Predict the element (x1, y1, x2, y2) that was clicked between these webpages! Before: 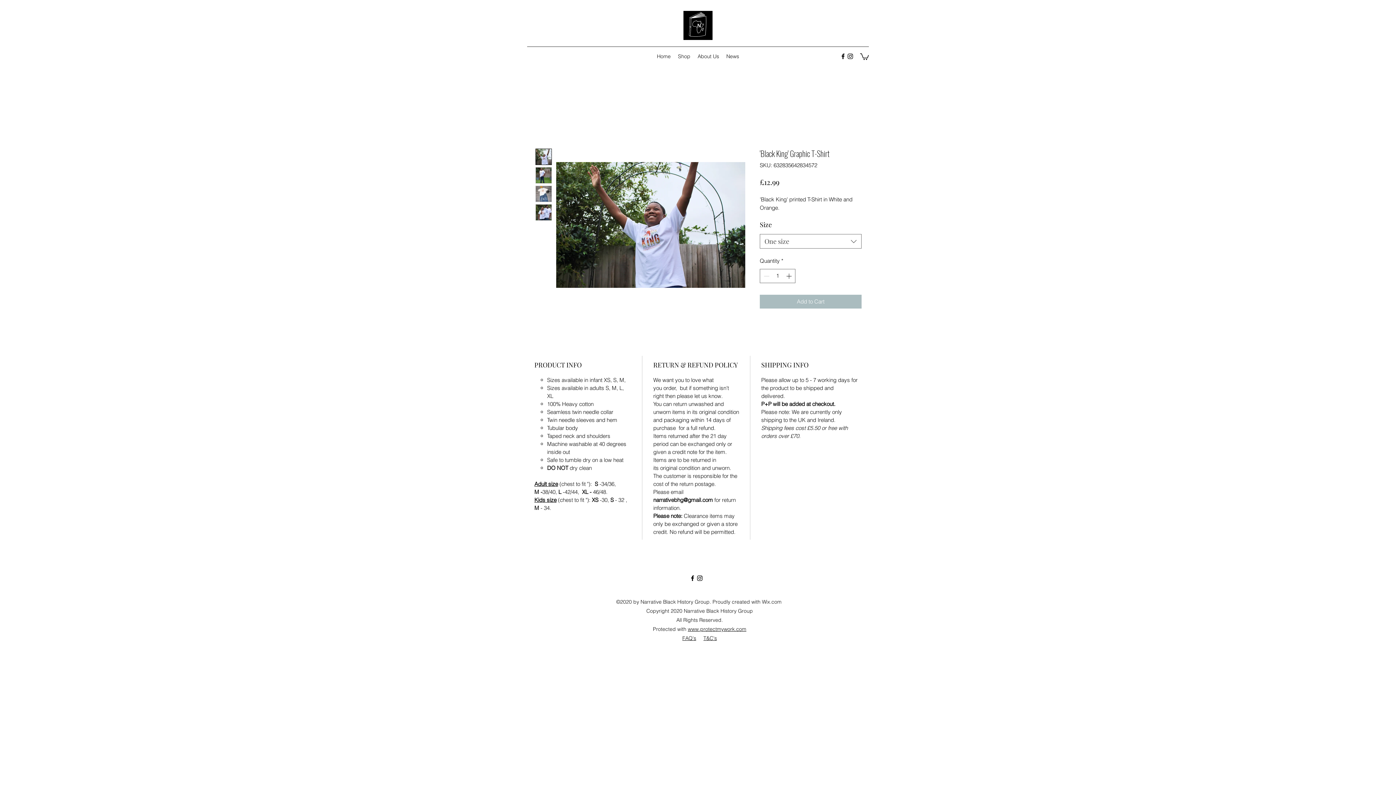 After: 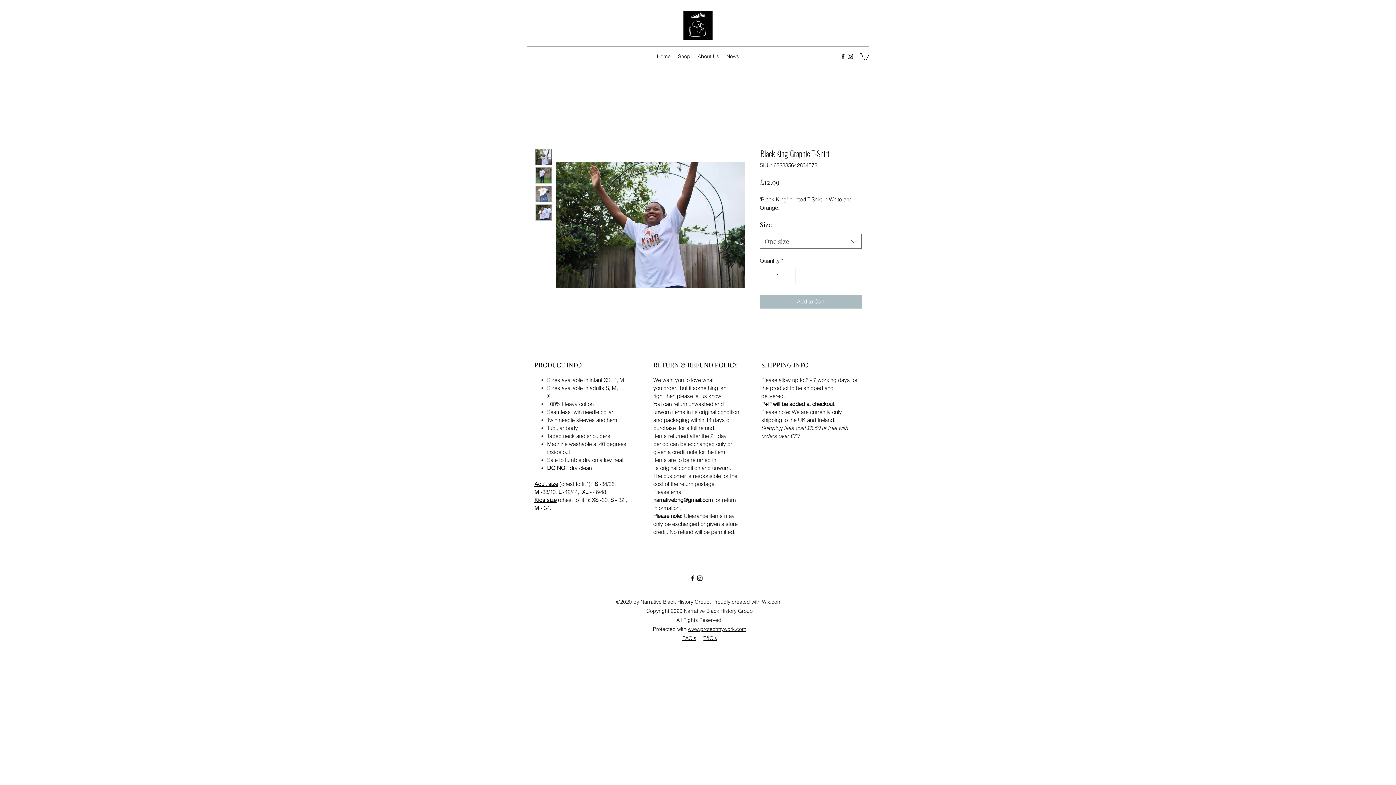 Action: bbox: (535, 167, 552, 183)